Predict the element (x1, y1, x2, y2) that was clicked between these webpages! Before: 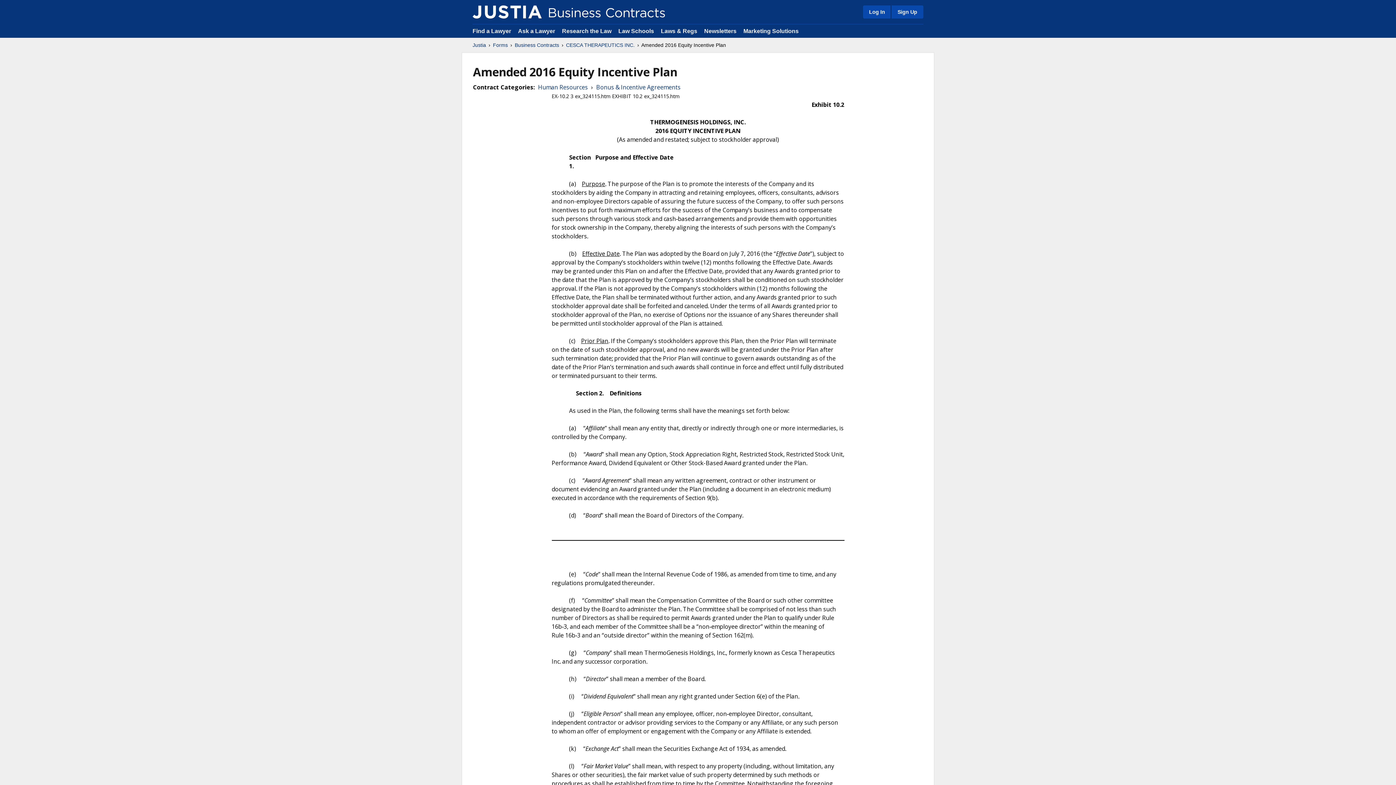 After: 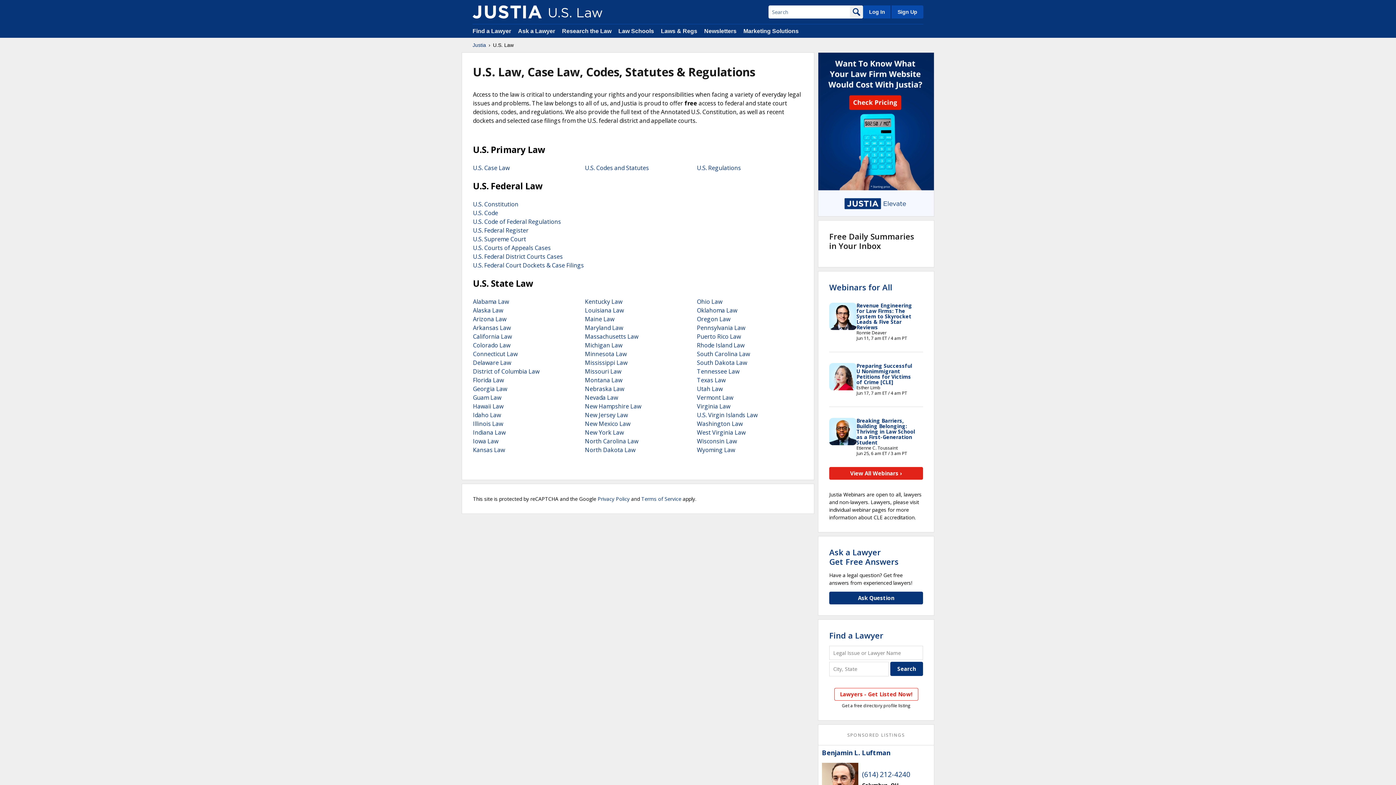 Action: label: Laws & Regs bbox: (661, 28, 697, 34)